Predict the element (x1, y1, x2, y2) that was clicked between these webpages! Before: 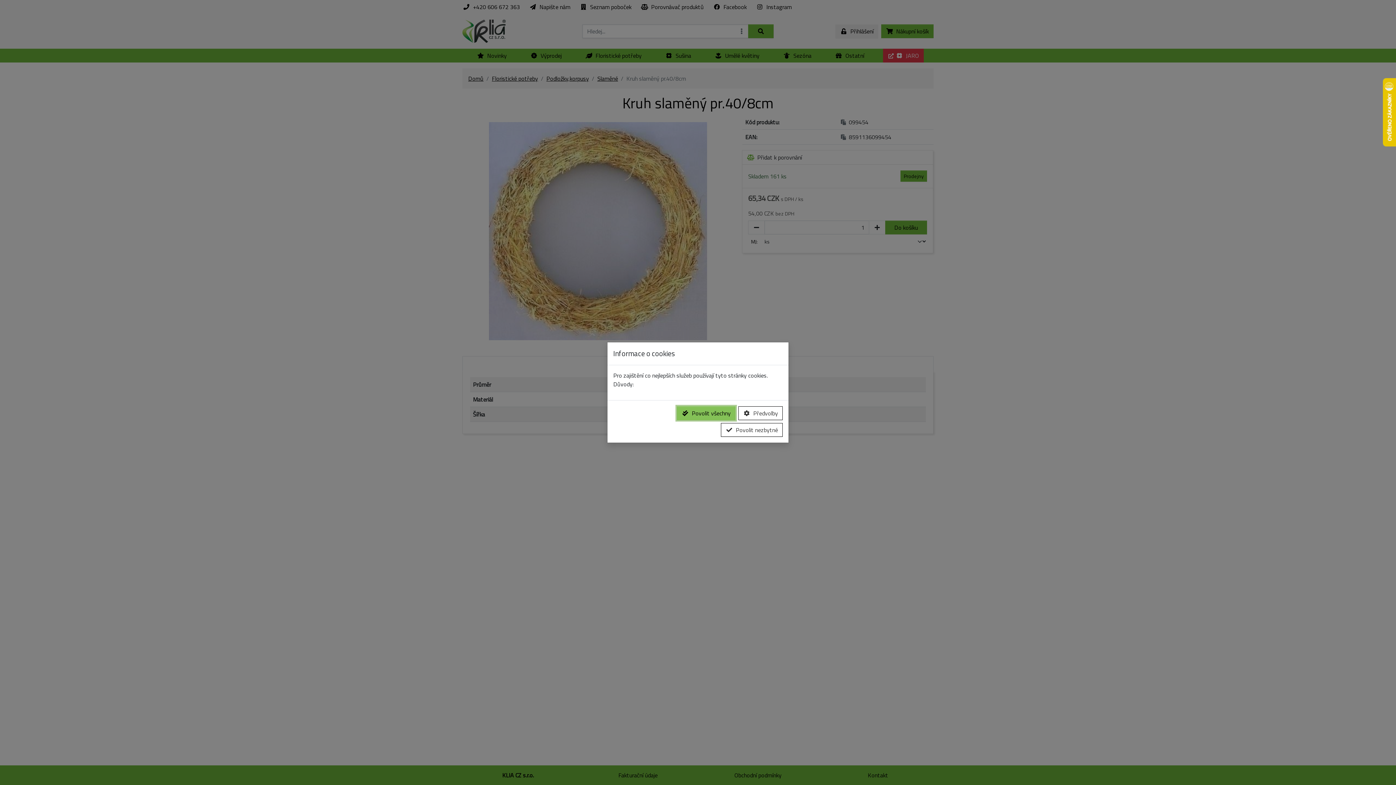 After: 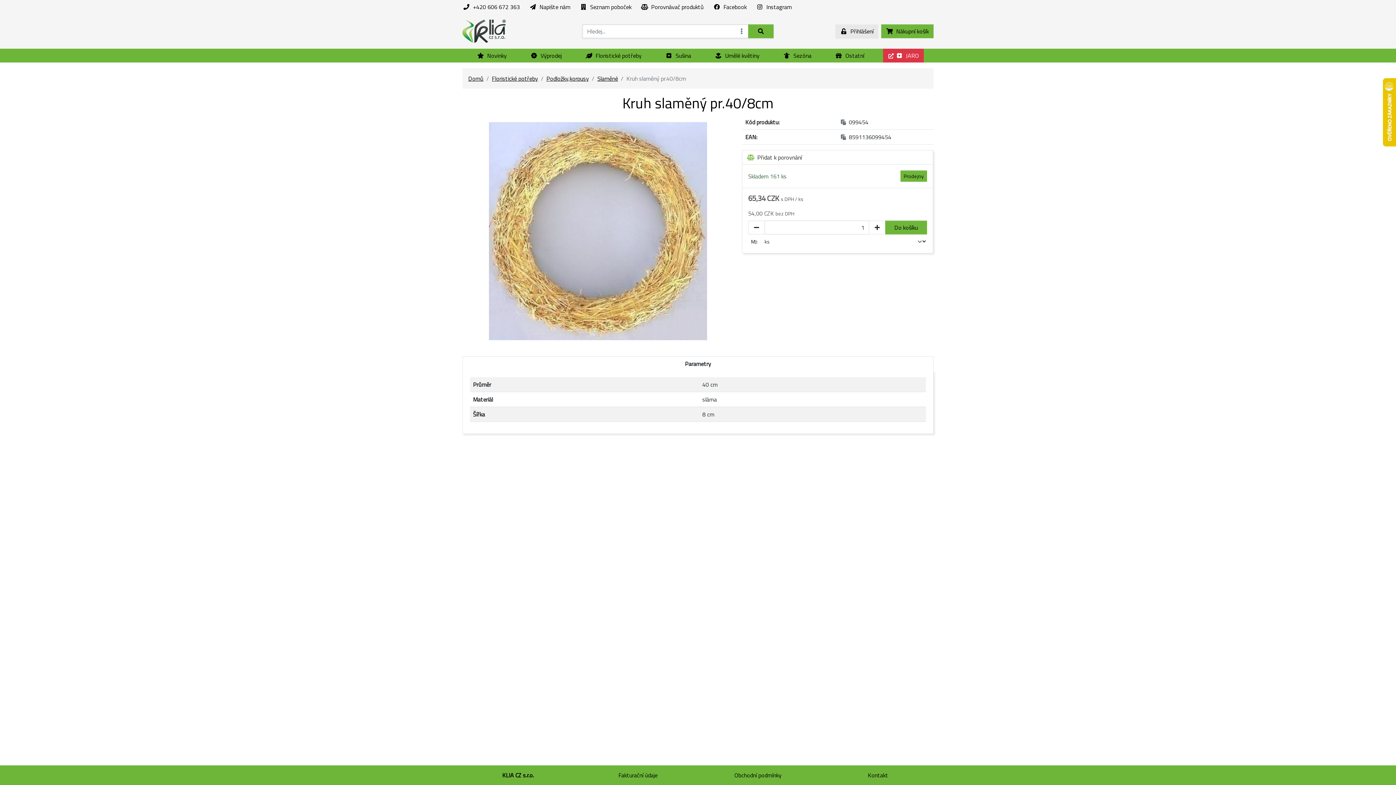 Action: bbox: (677, 406, 735, 420) label: Povolit všechny